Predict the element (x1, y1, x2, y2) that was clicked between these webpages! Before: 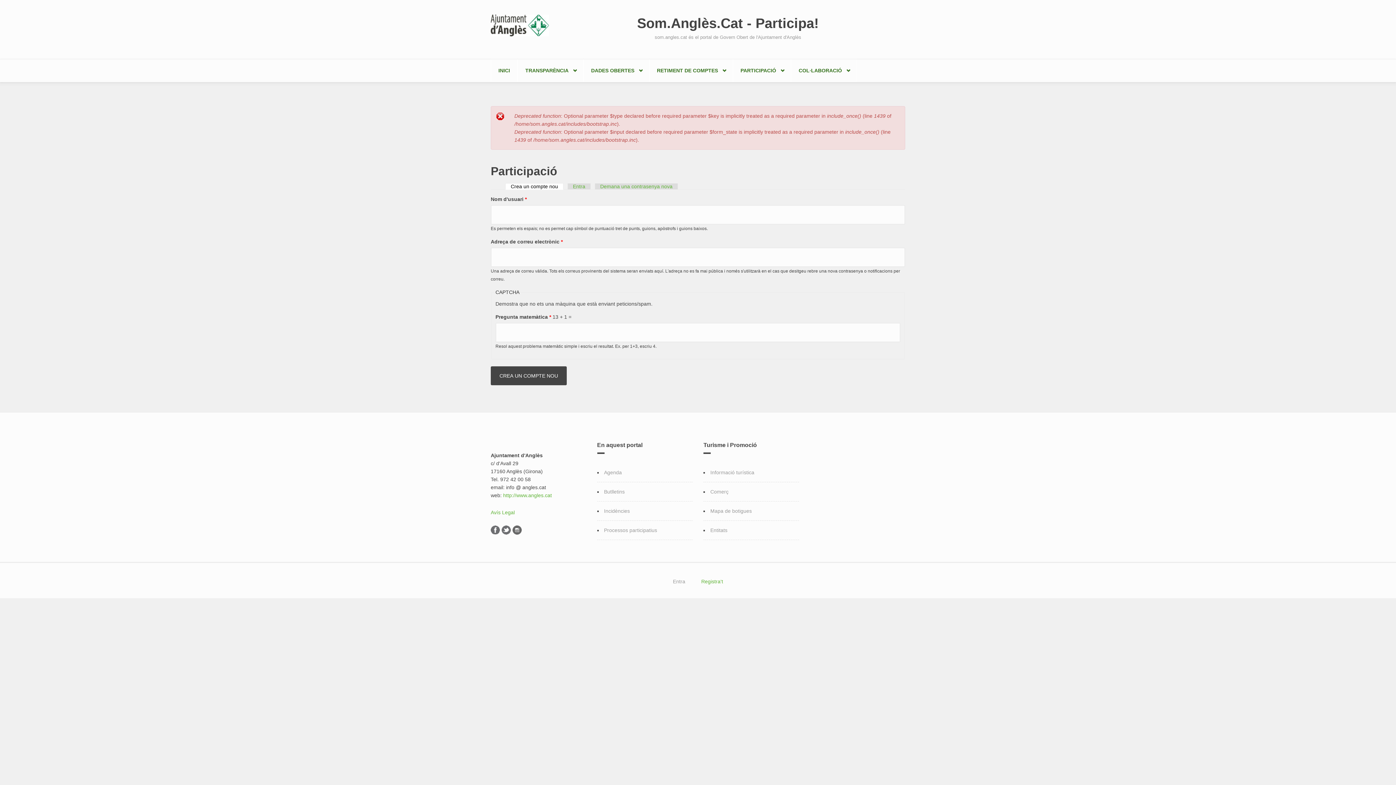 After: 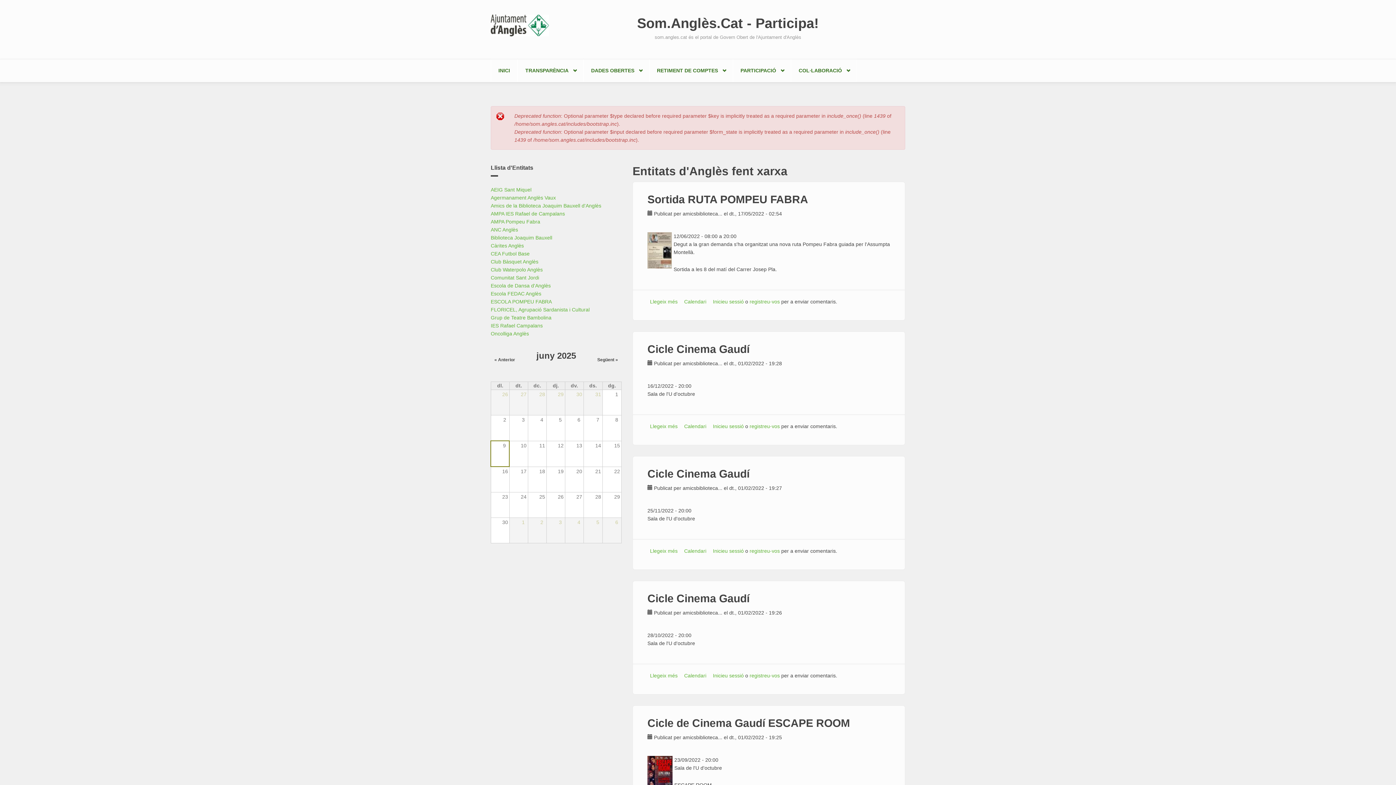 Action: label: Entitats bbox: (710, 526, 727, 534)